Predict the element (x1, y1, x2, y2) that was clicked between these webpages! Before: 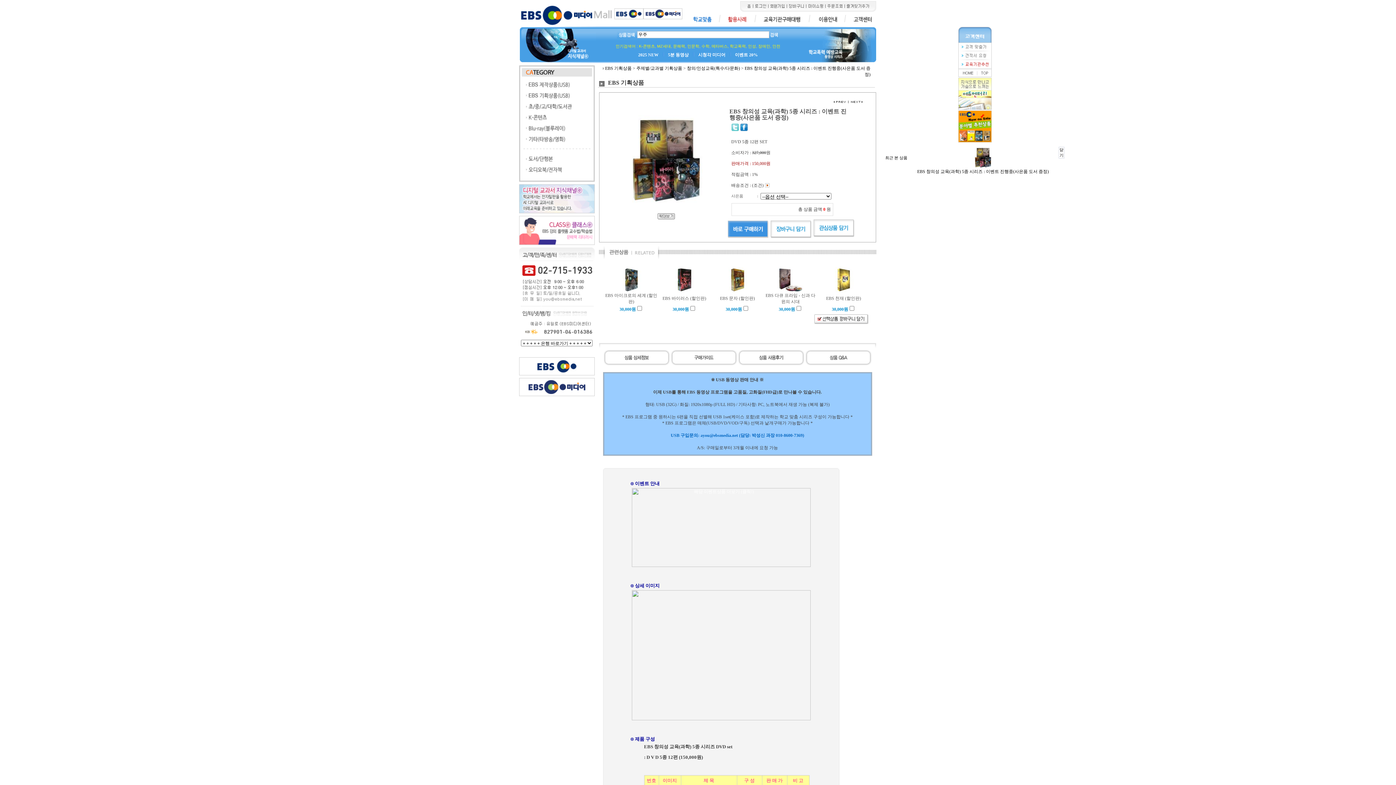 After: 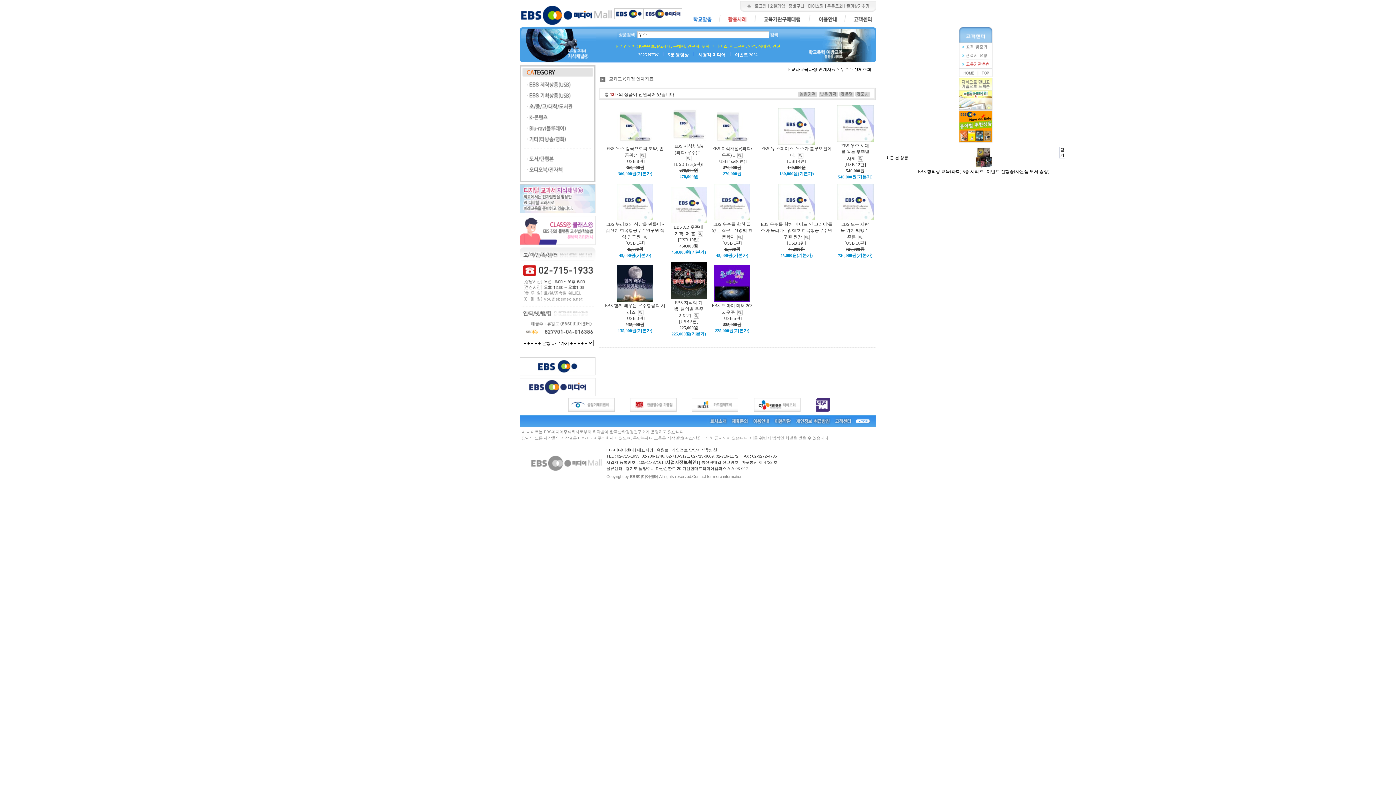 Action: bbox: (769, 31, 779, 37)